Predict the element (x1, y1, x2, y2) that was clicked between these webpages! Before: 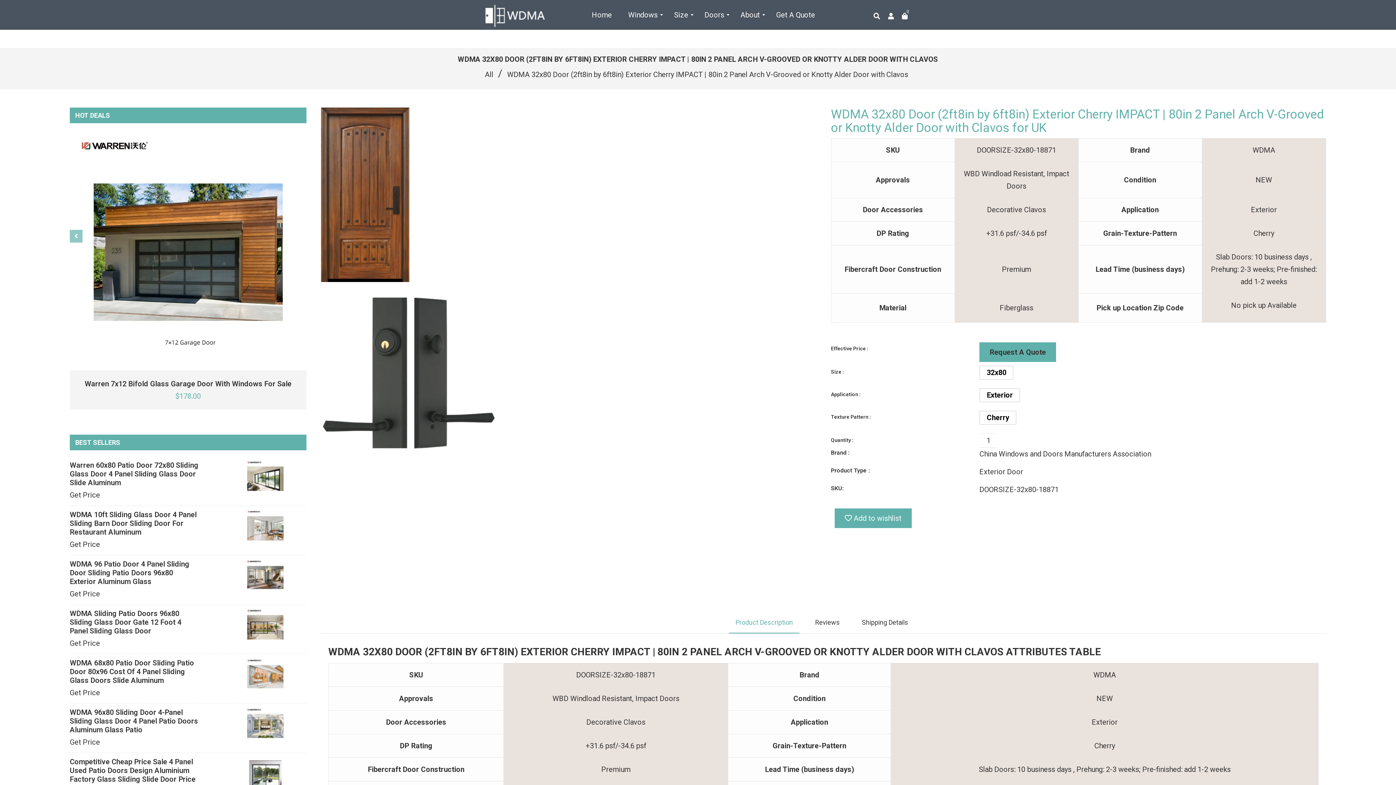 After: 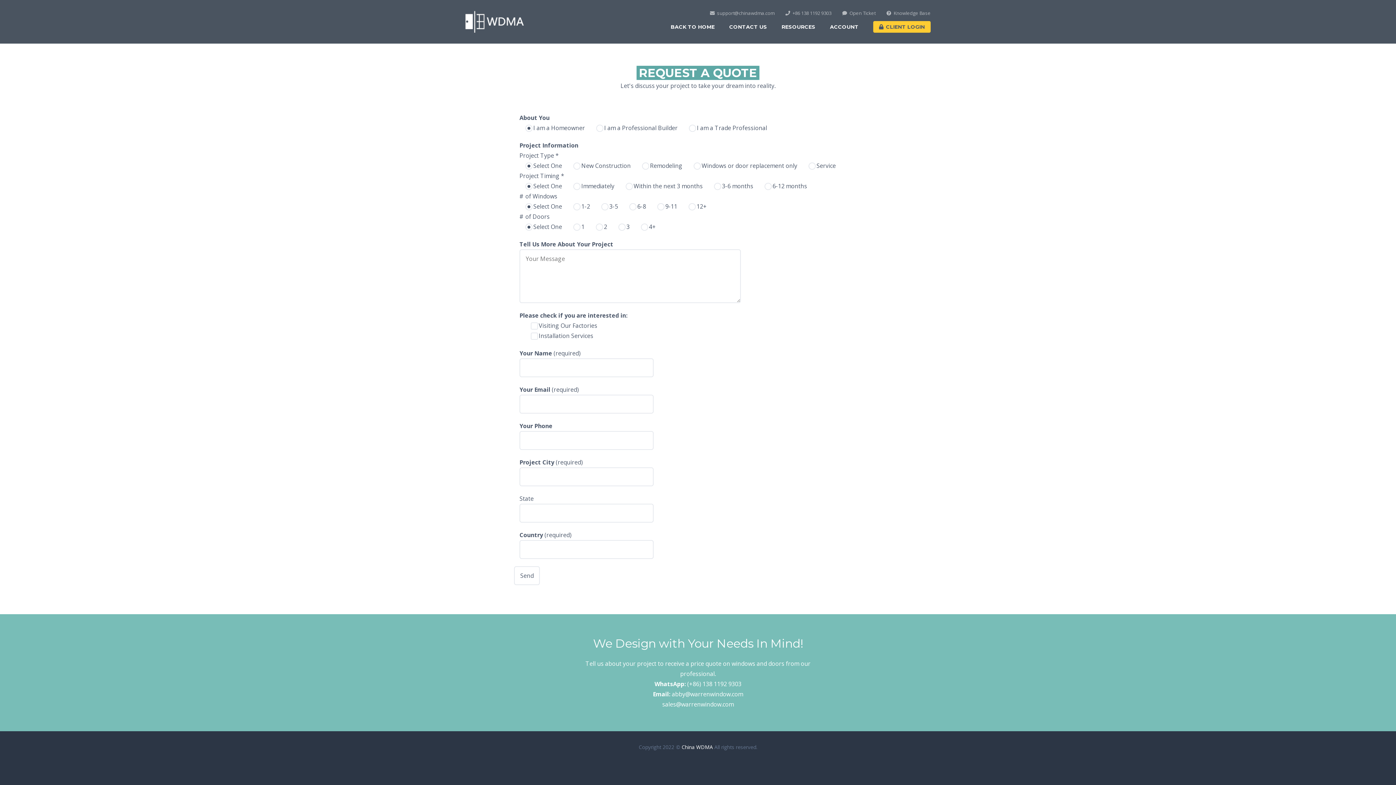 Action: bbox: (69, 688, 100, 697) label: Get Price